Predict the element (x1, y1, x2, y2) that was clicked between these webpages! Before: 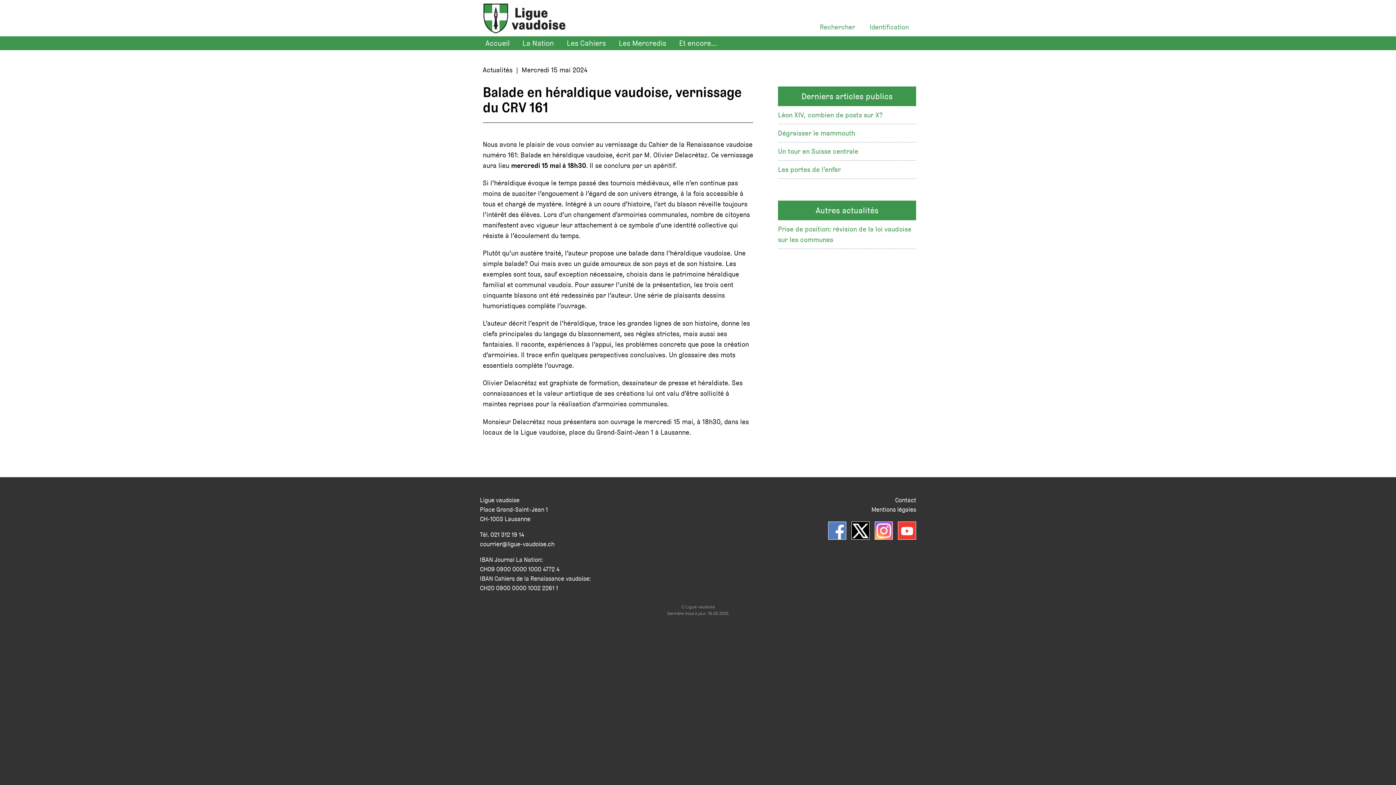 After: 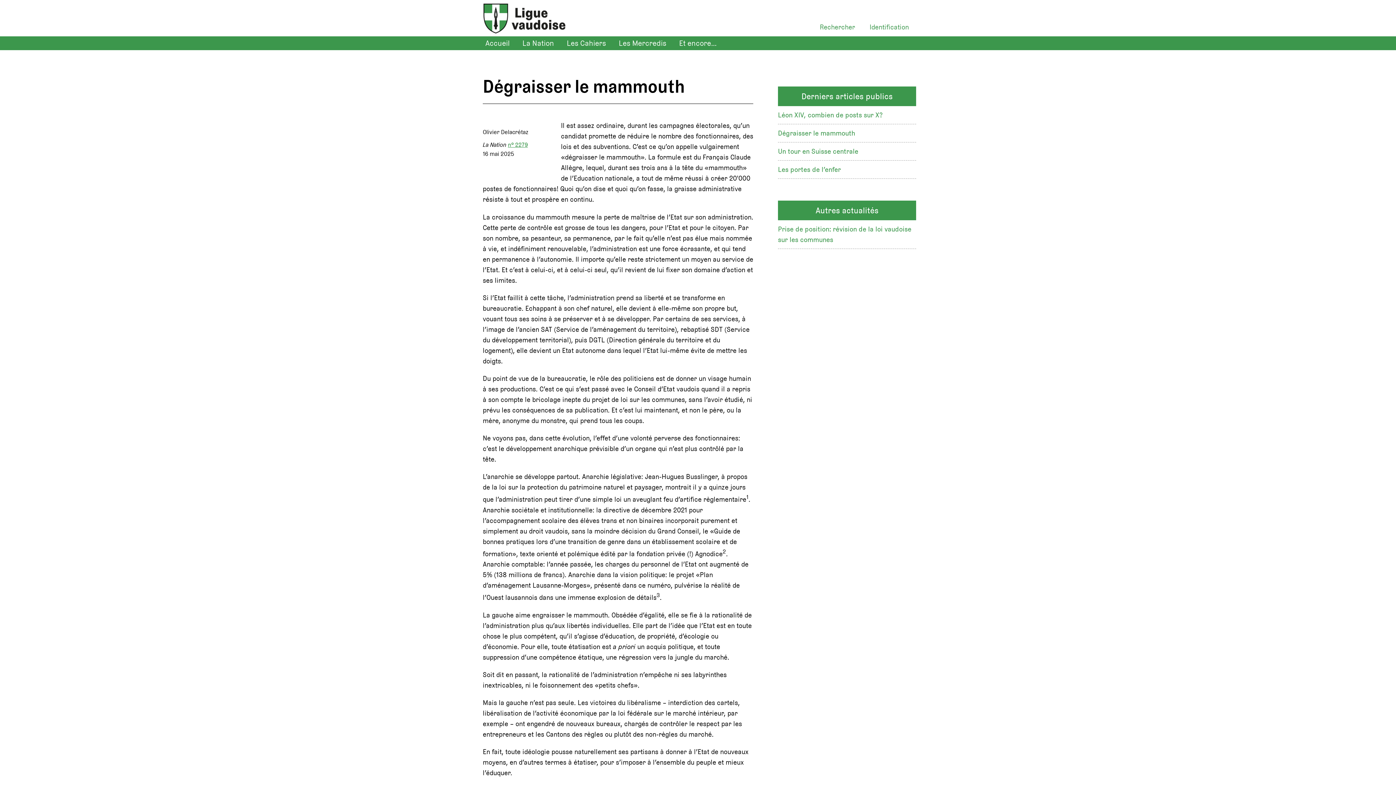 Action: label: Dégraisser le mammouth bbox: (778, 128, 855, 138)